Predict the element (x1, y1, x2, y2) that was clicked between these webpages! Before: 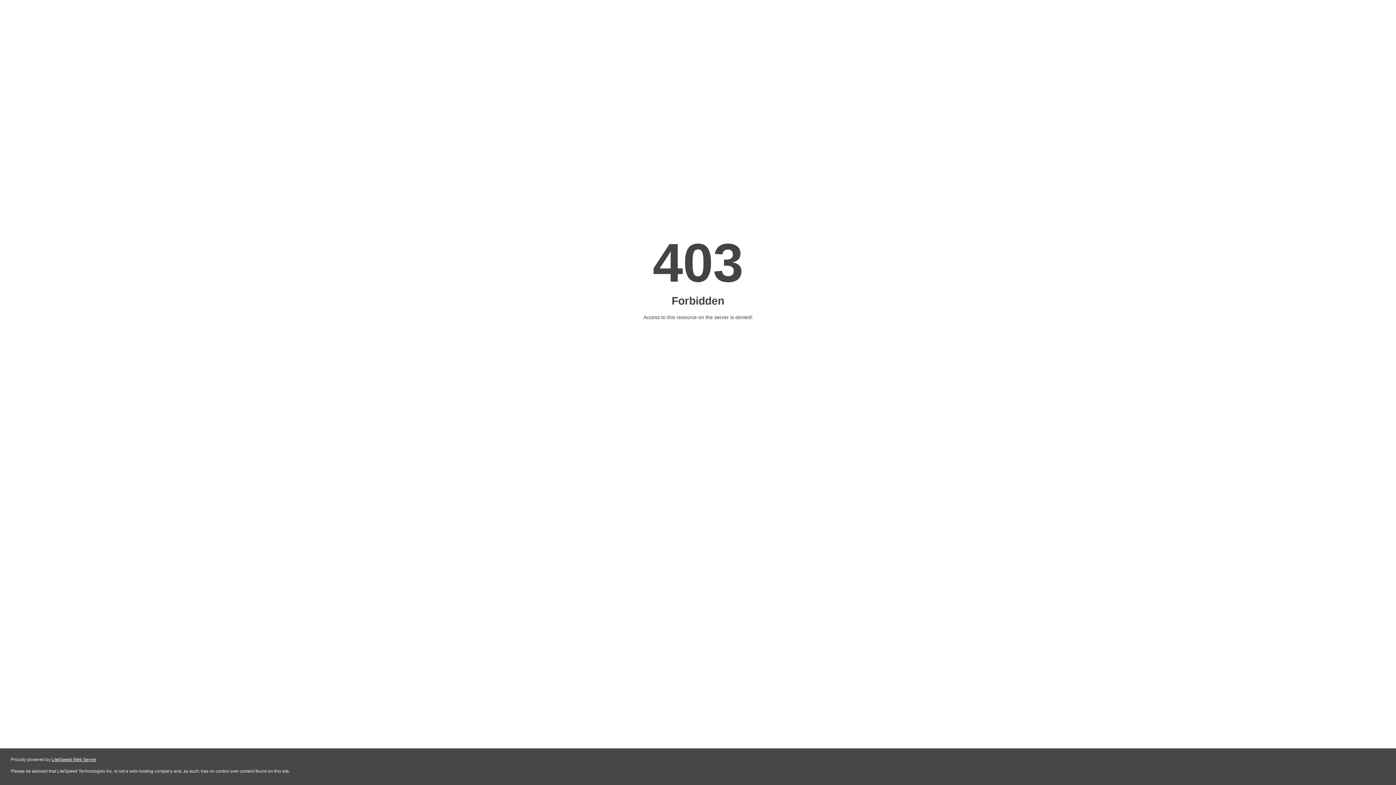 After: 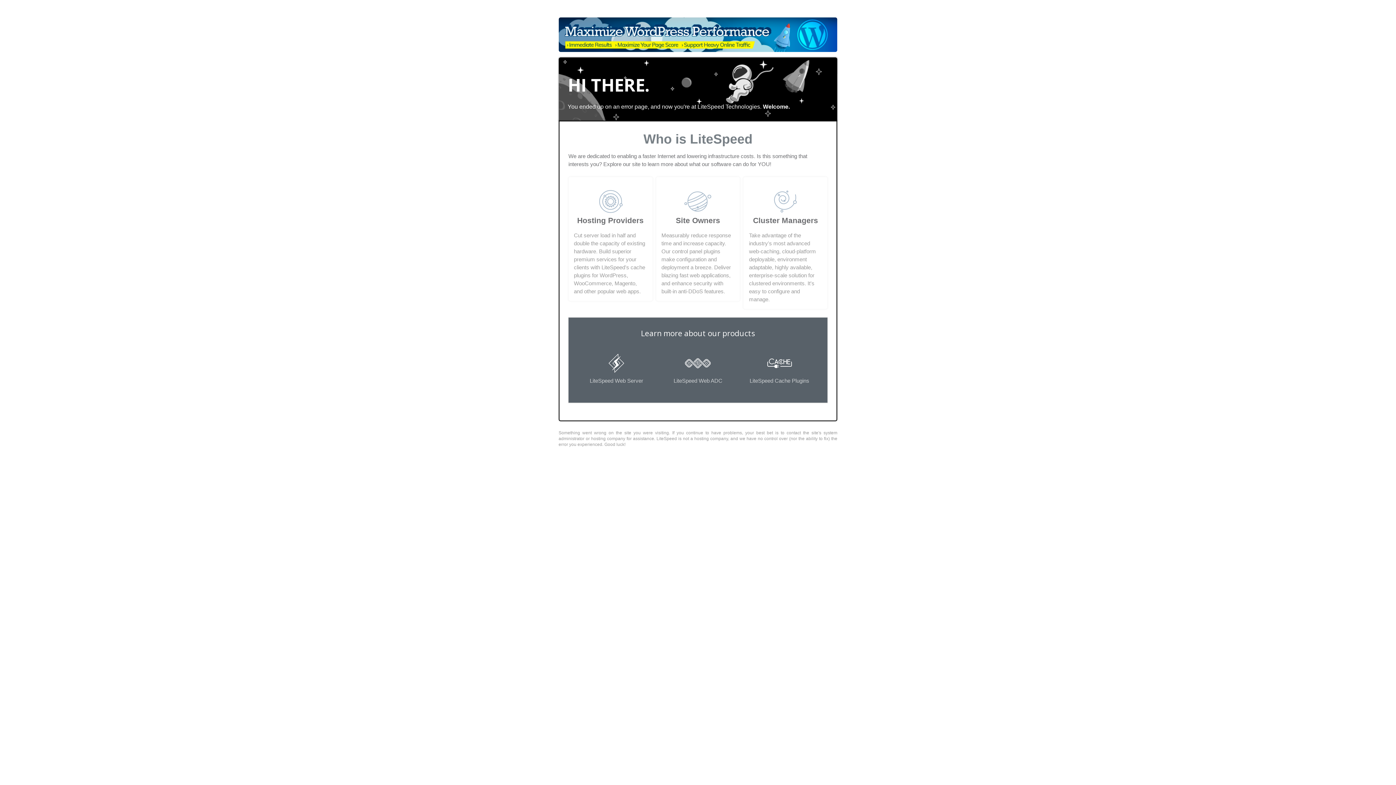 Action: bbox: (51, 757, 96, 762) label: LiteSpeed Web Server